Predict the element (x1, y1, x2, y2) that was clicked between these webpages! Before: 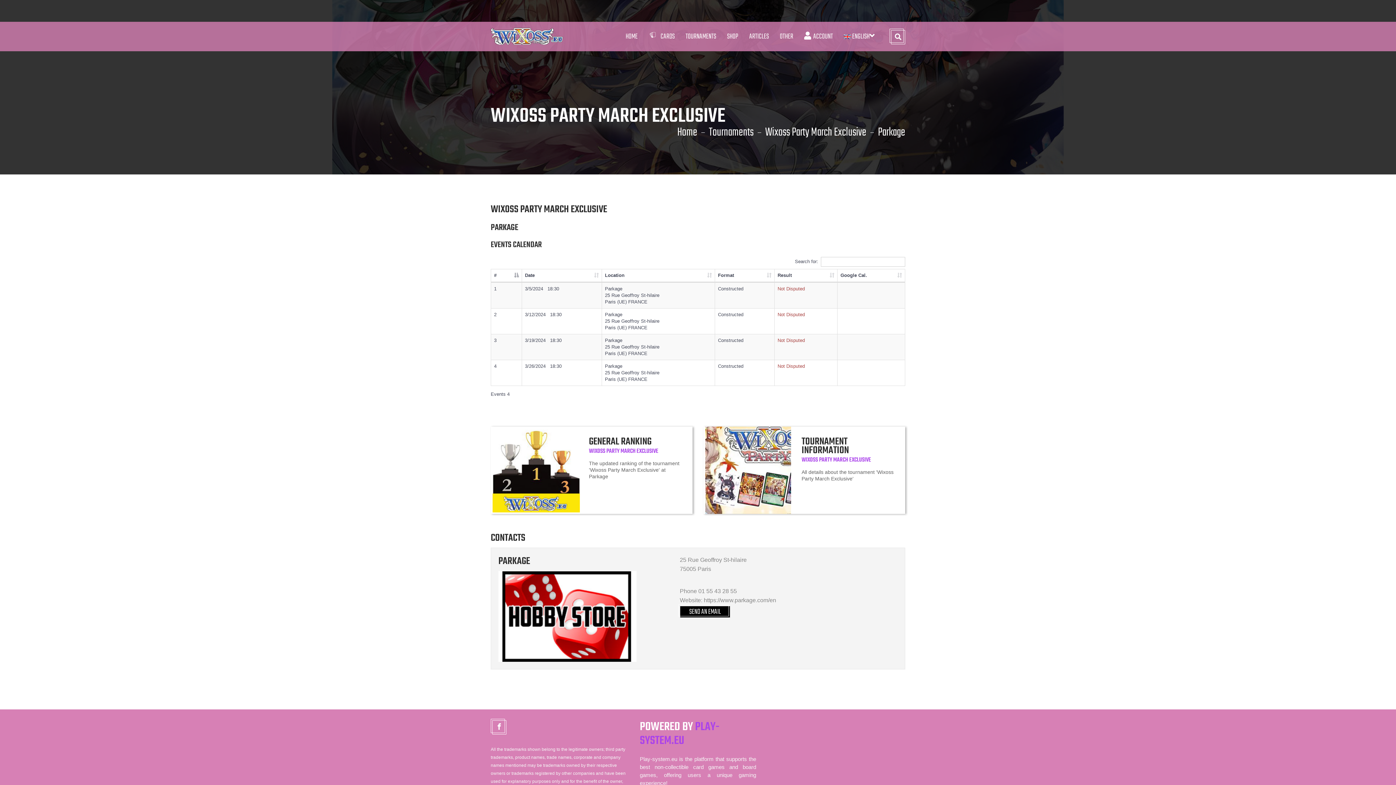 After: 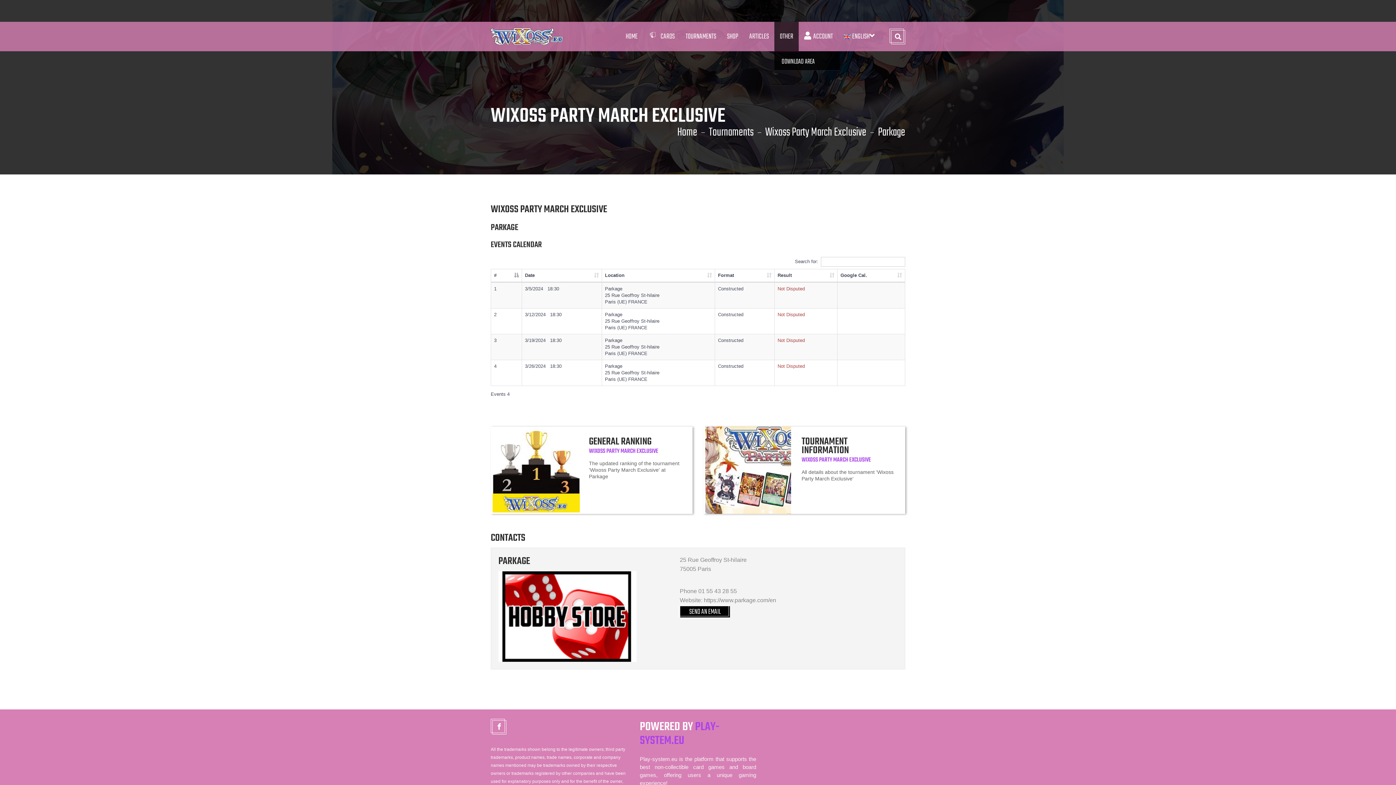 Action: label: OTHER bbox: (774, 21, 798, 51)